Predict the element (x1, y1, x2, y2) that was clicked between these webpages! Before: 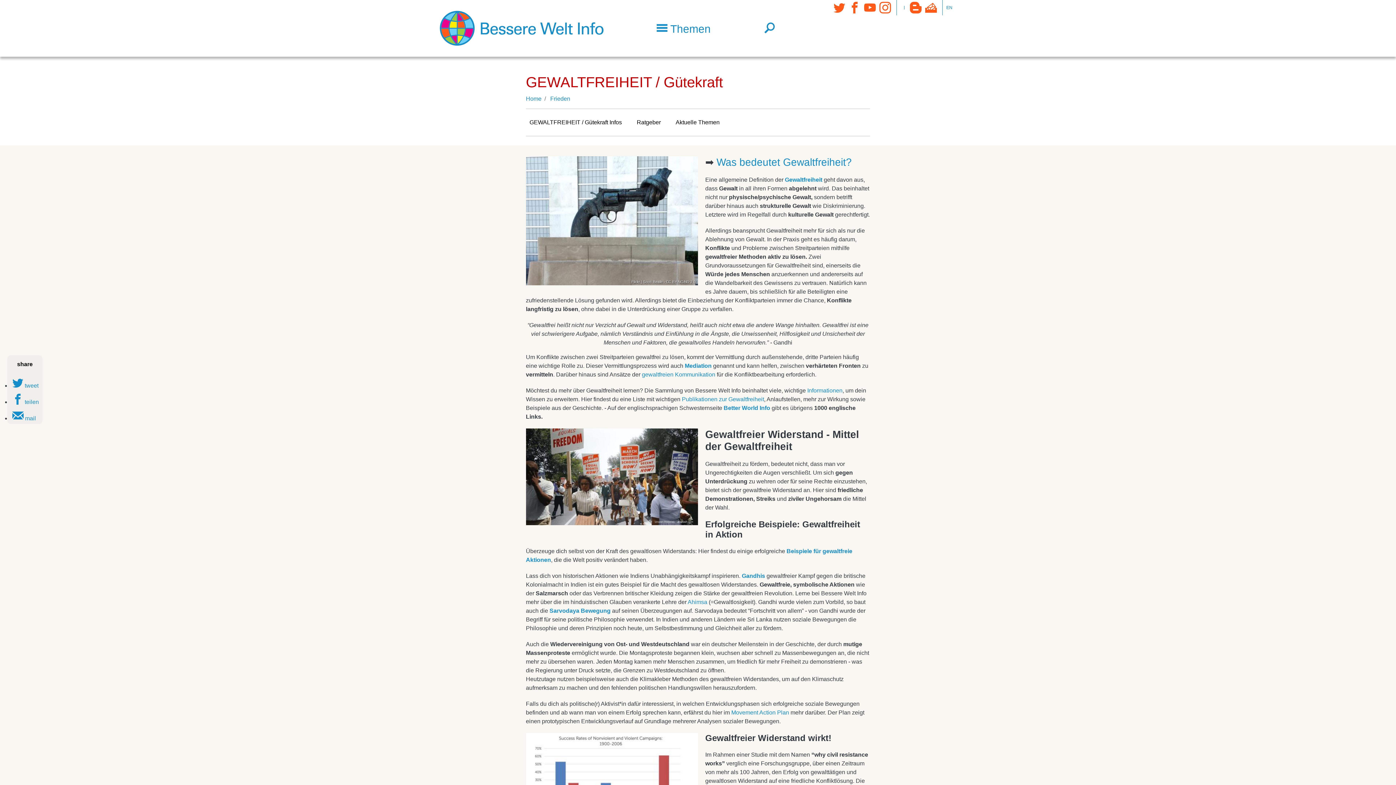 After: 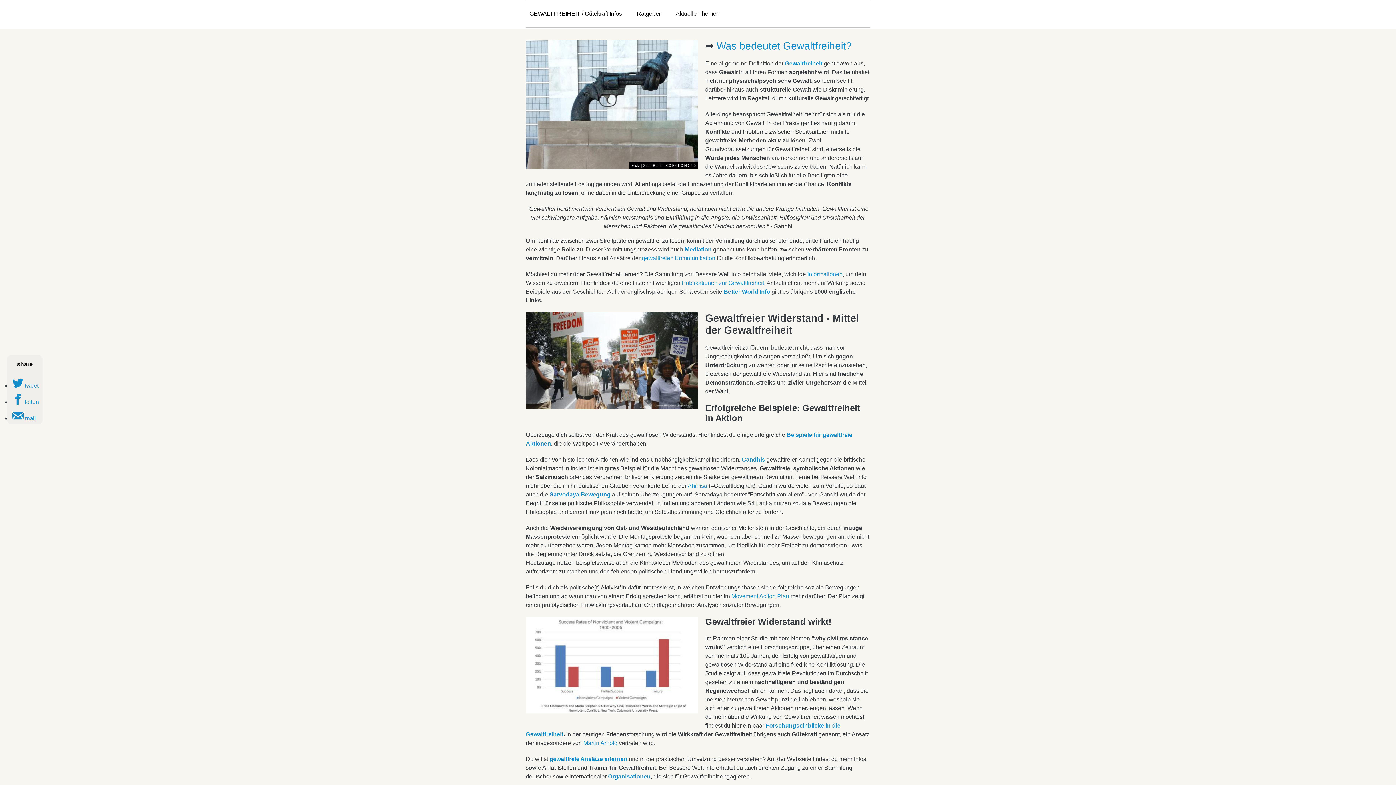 Action: bbox: (636, 109, 670, 136) label: Ratgeber